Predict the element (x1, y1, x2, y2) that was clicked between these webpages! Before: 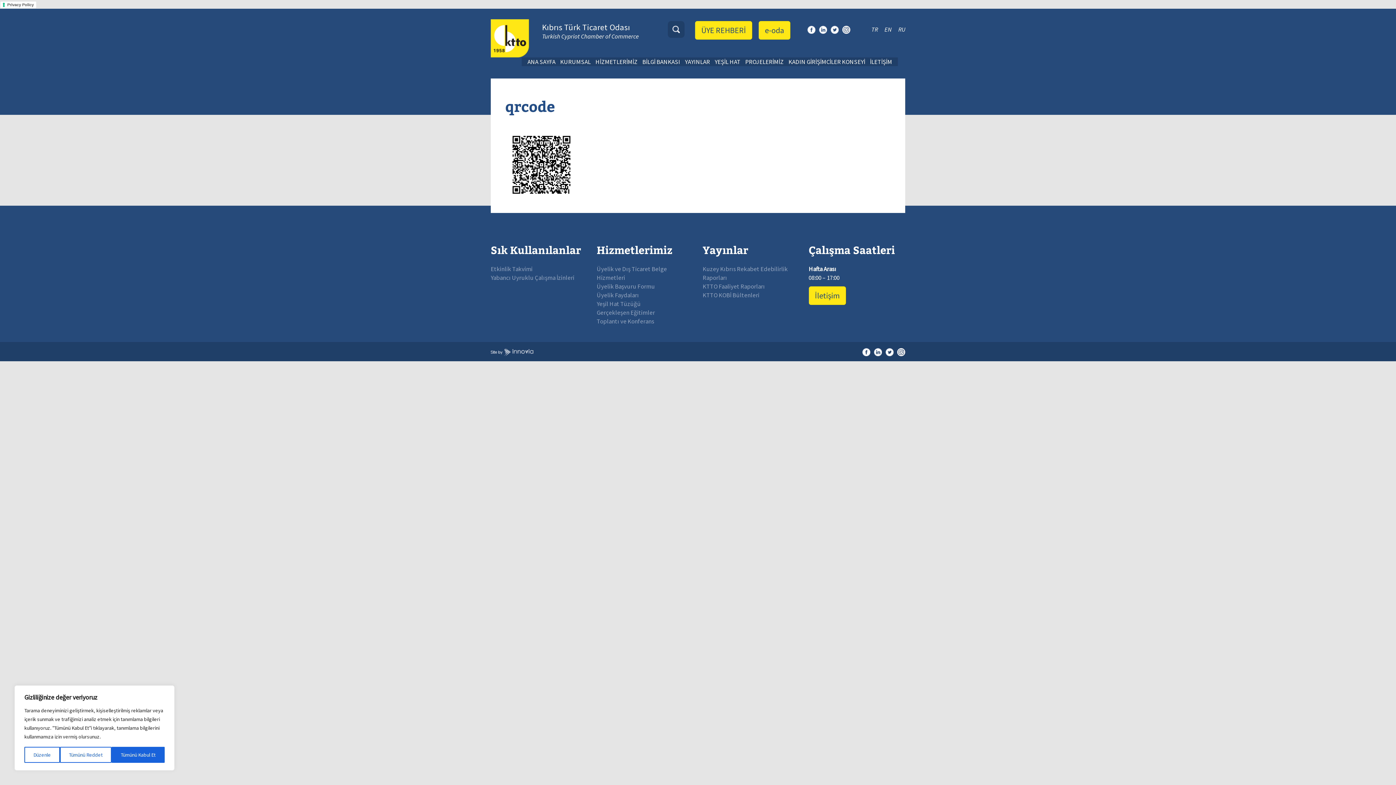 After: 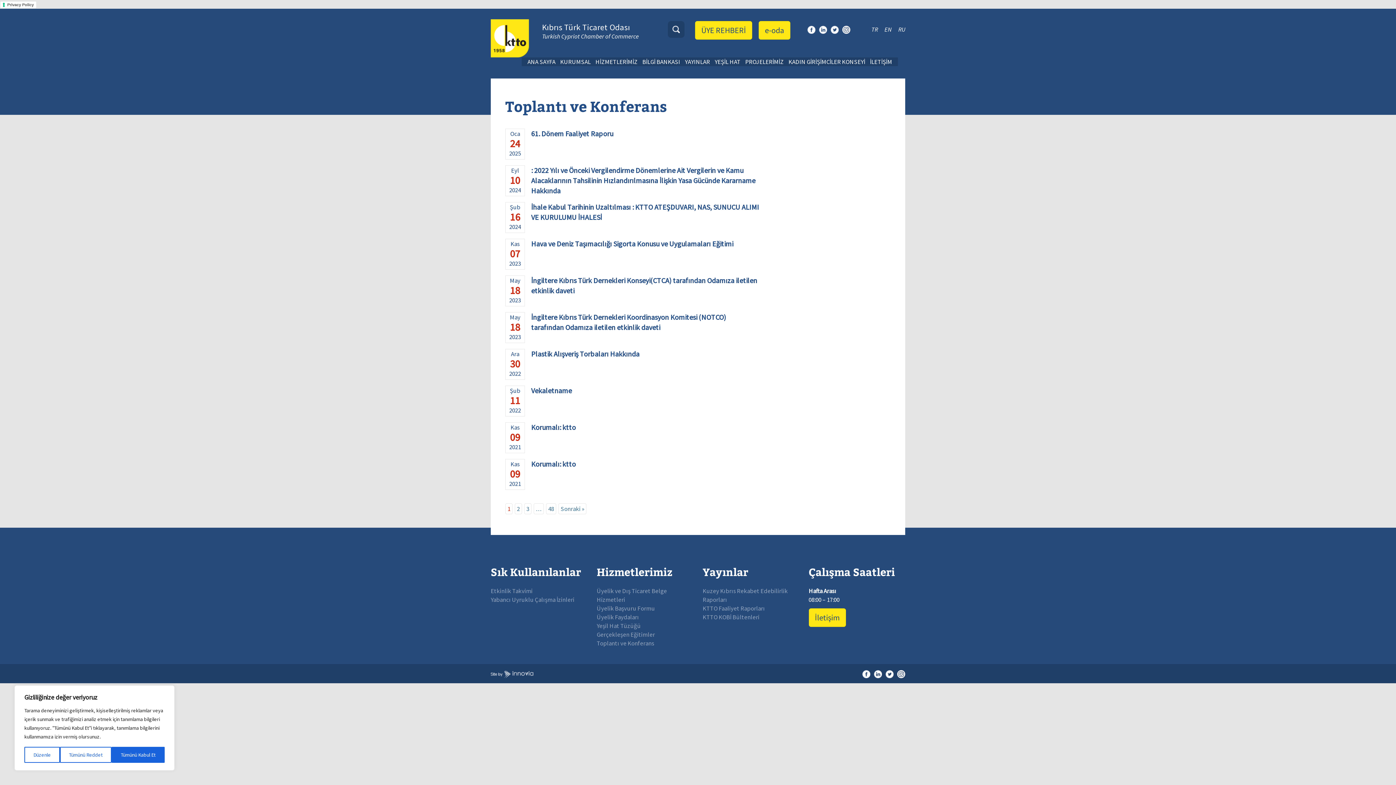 Action: label: Toplantı ve Konferans bbox: (596, 317, 654, 325)